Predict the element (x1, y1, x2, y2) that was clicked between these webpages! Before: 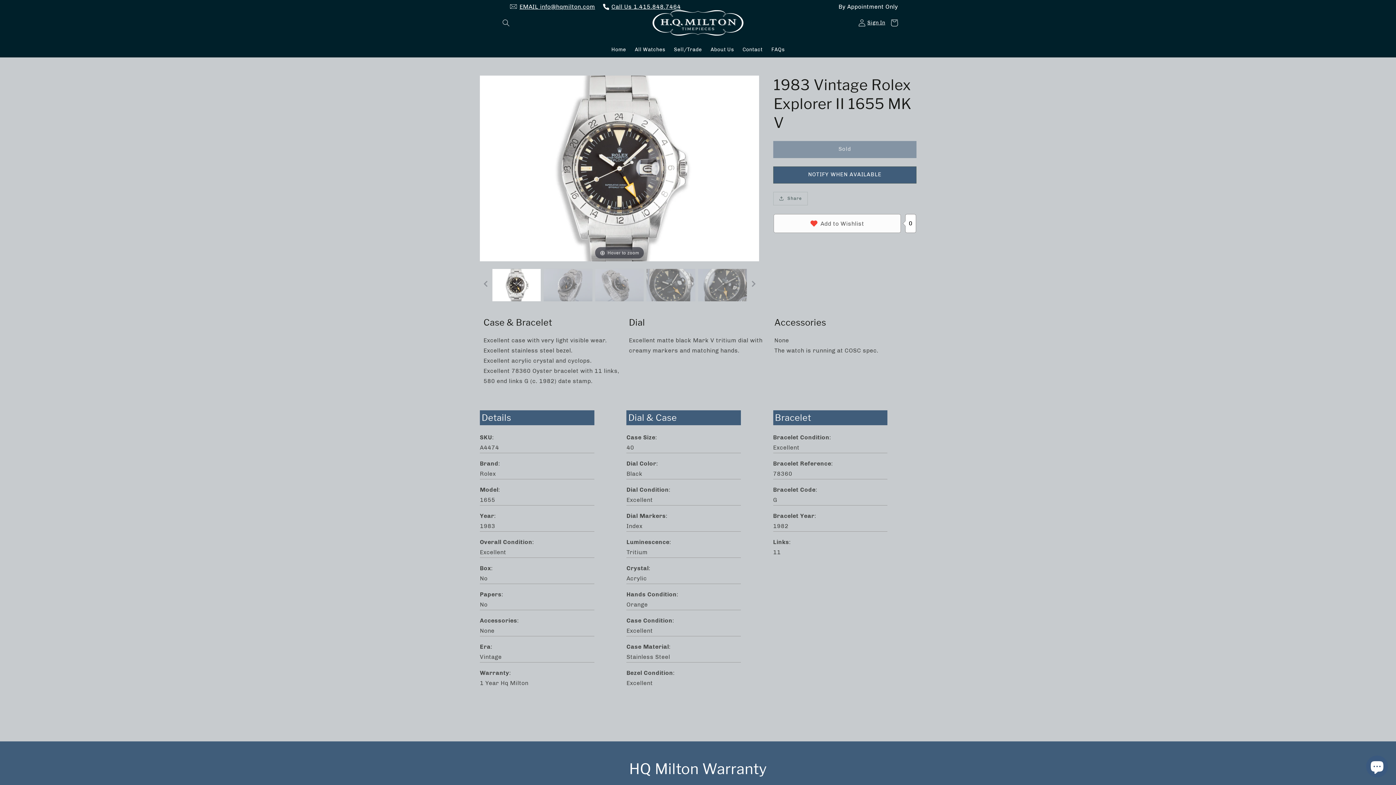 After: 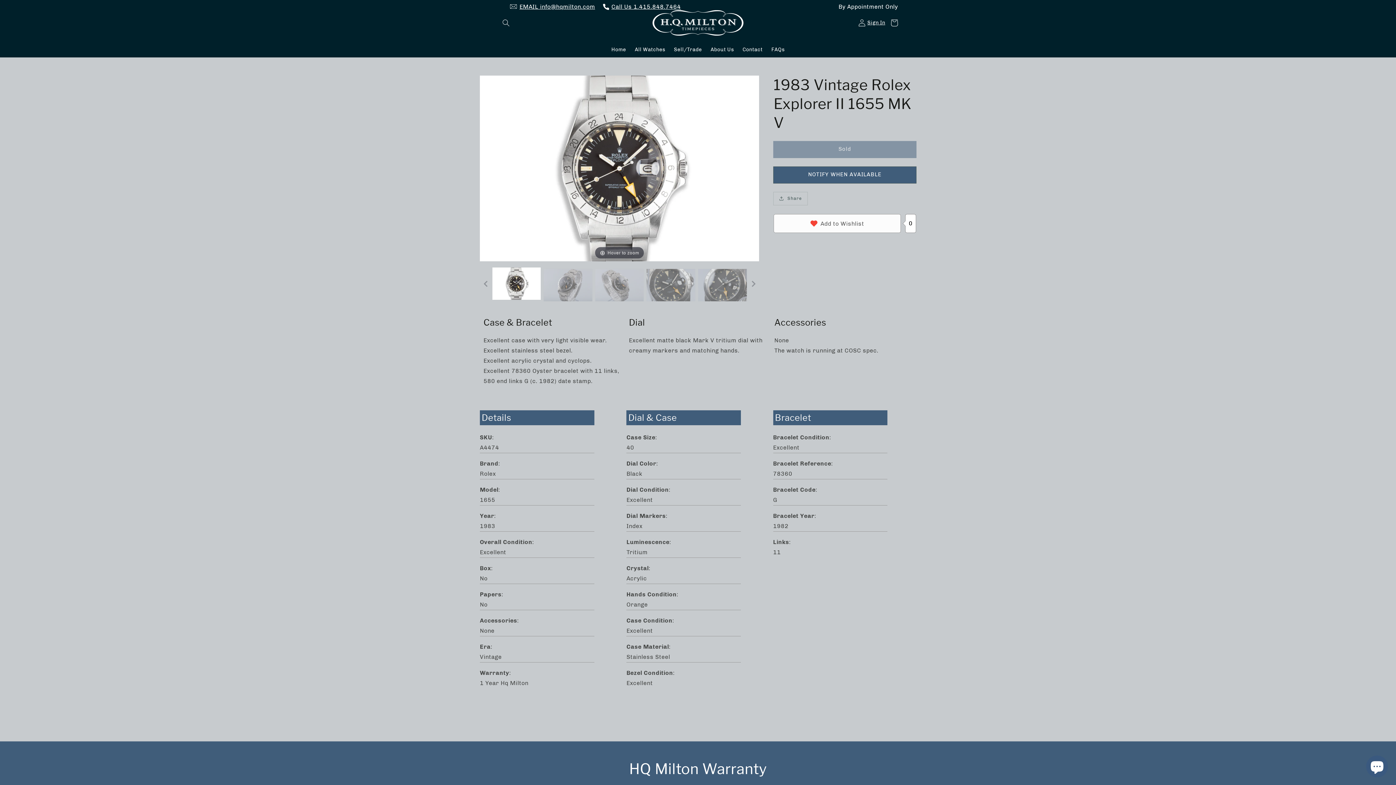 Action: bbox: (492, 262, 540, 307)